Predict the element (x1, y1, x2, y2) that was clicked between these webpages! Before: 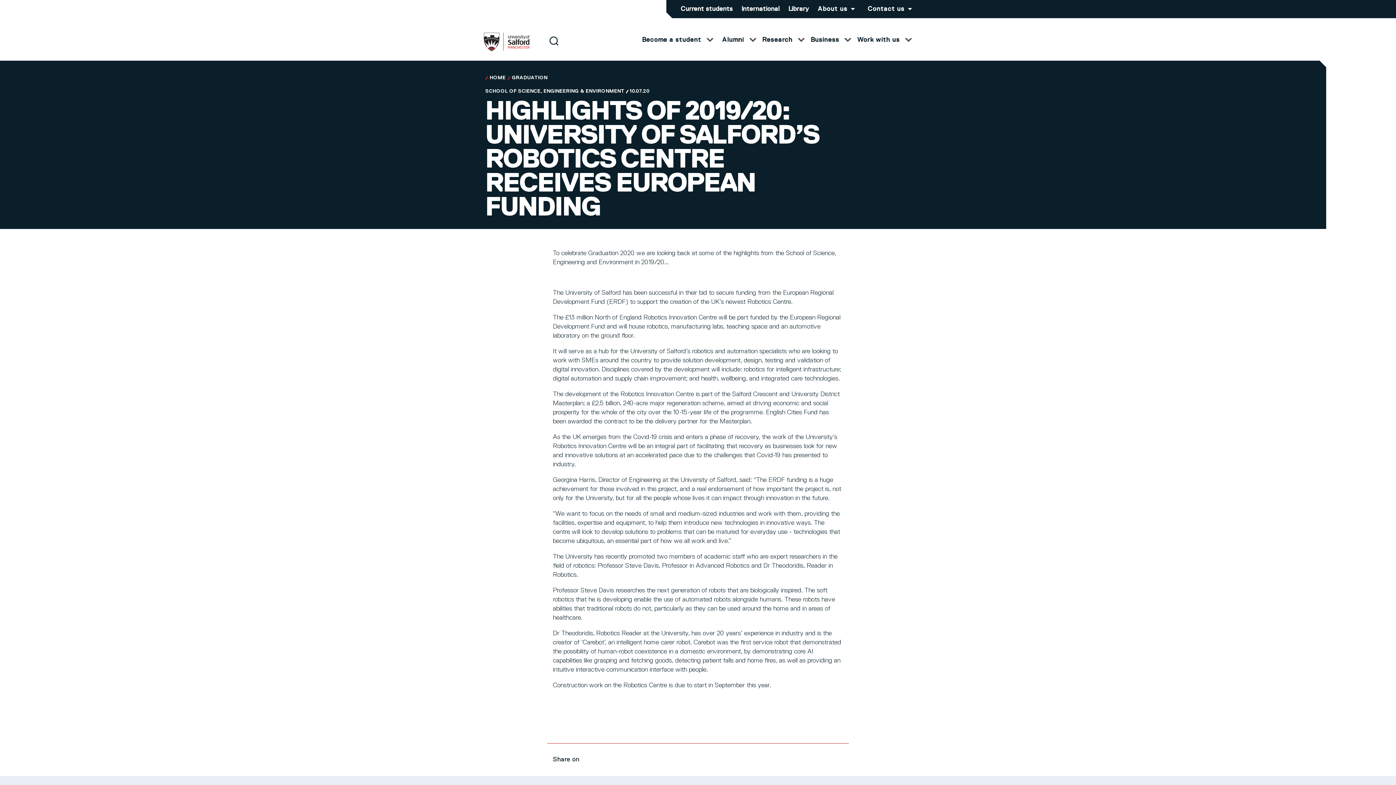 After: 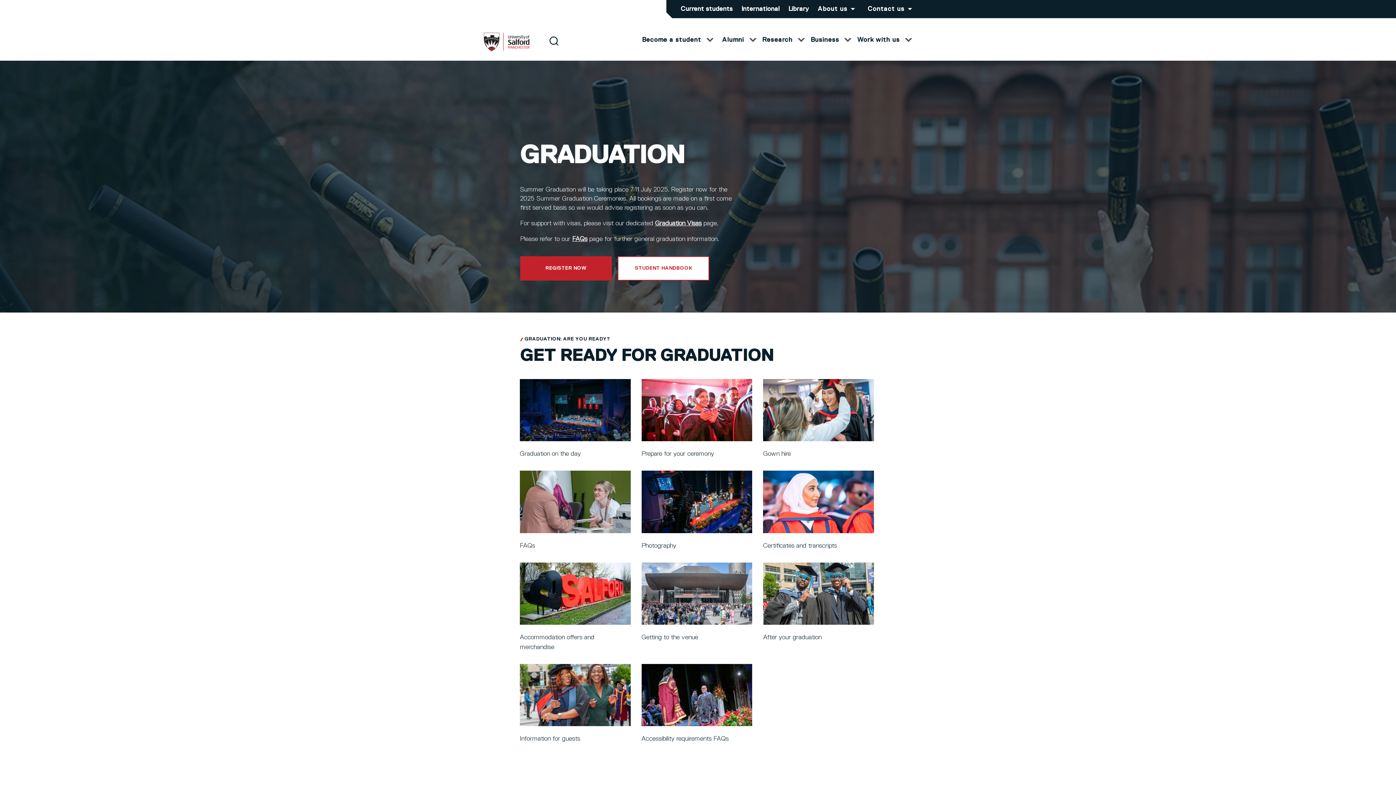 Action: bbox: (507, 74, 547, 81) label: GRADUATION